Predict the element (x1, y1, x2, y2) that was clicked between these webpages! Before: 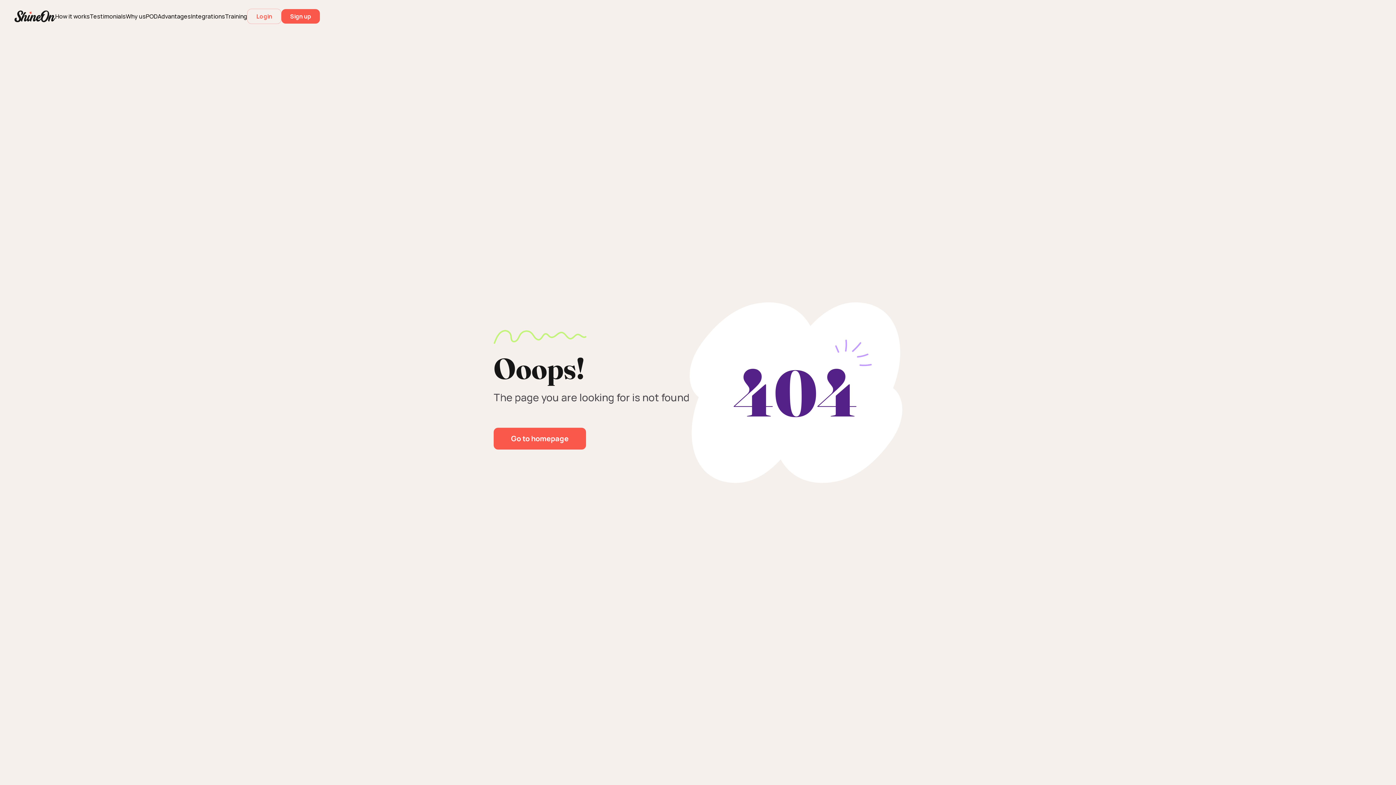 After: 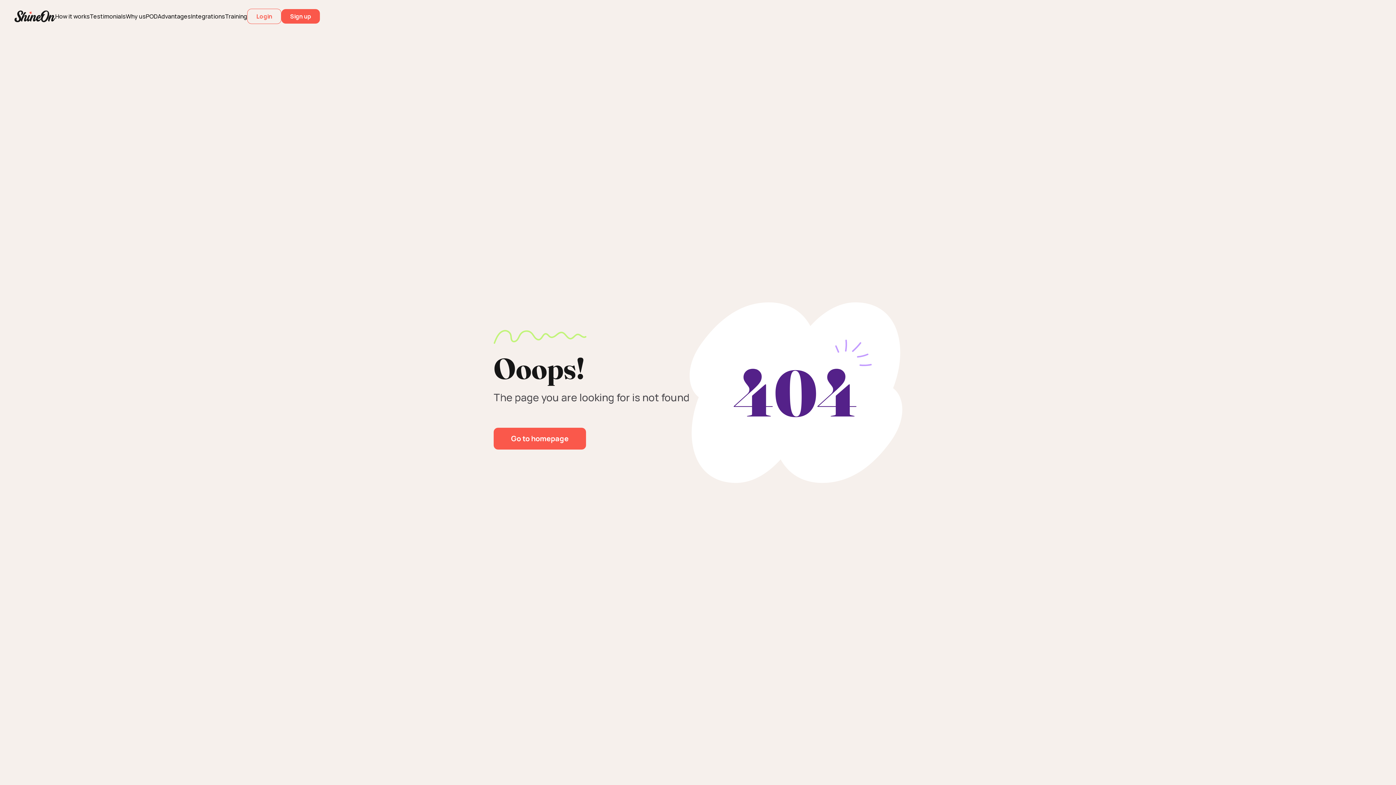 Action: label: Login bbox: (247, 8, 281, 24)